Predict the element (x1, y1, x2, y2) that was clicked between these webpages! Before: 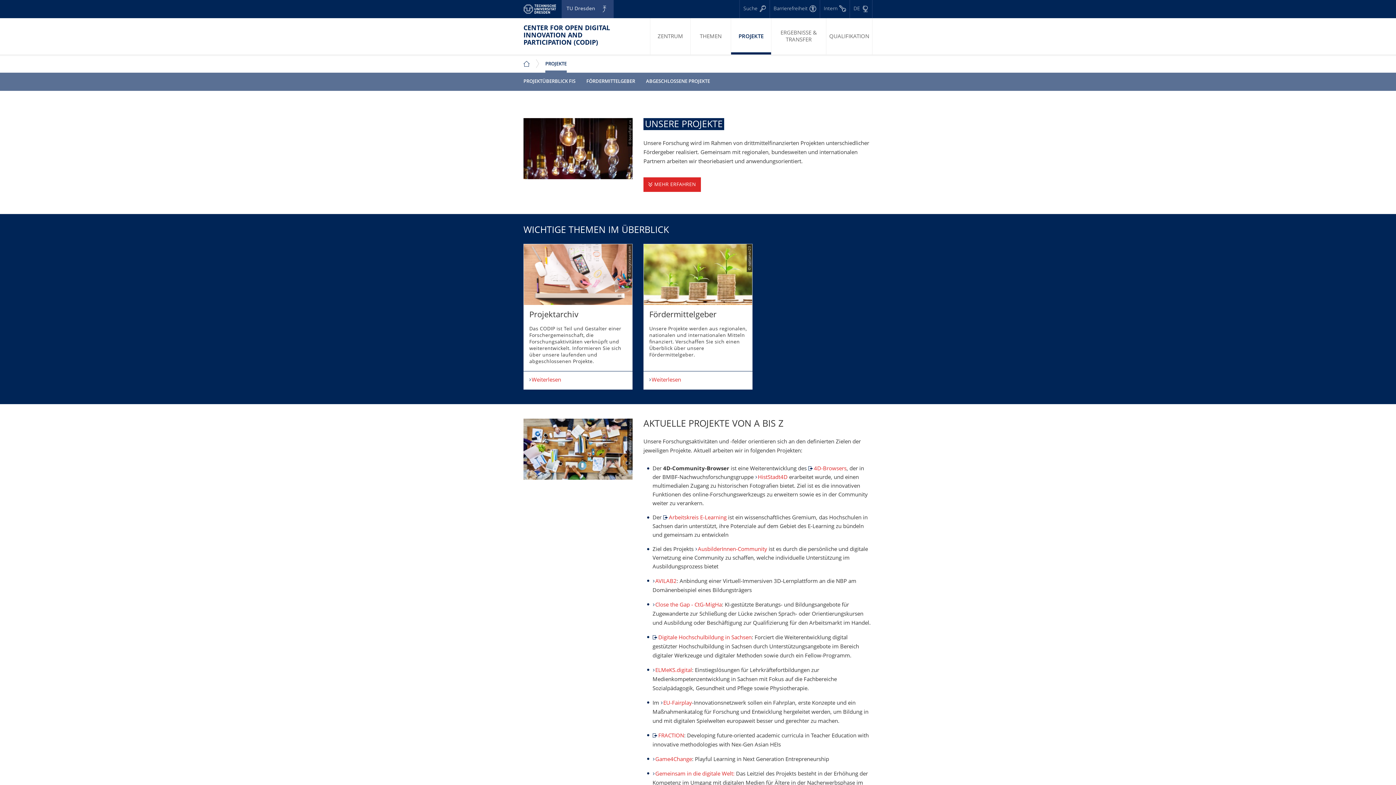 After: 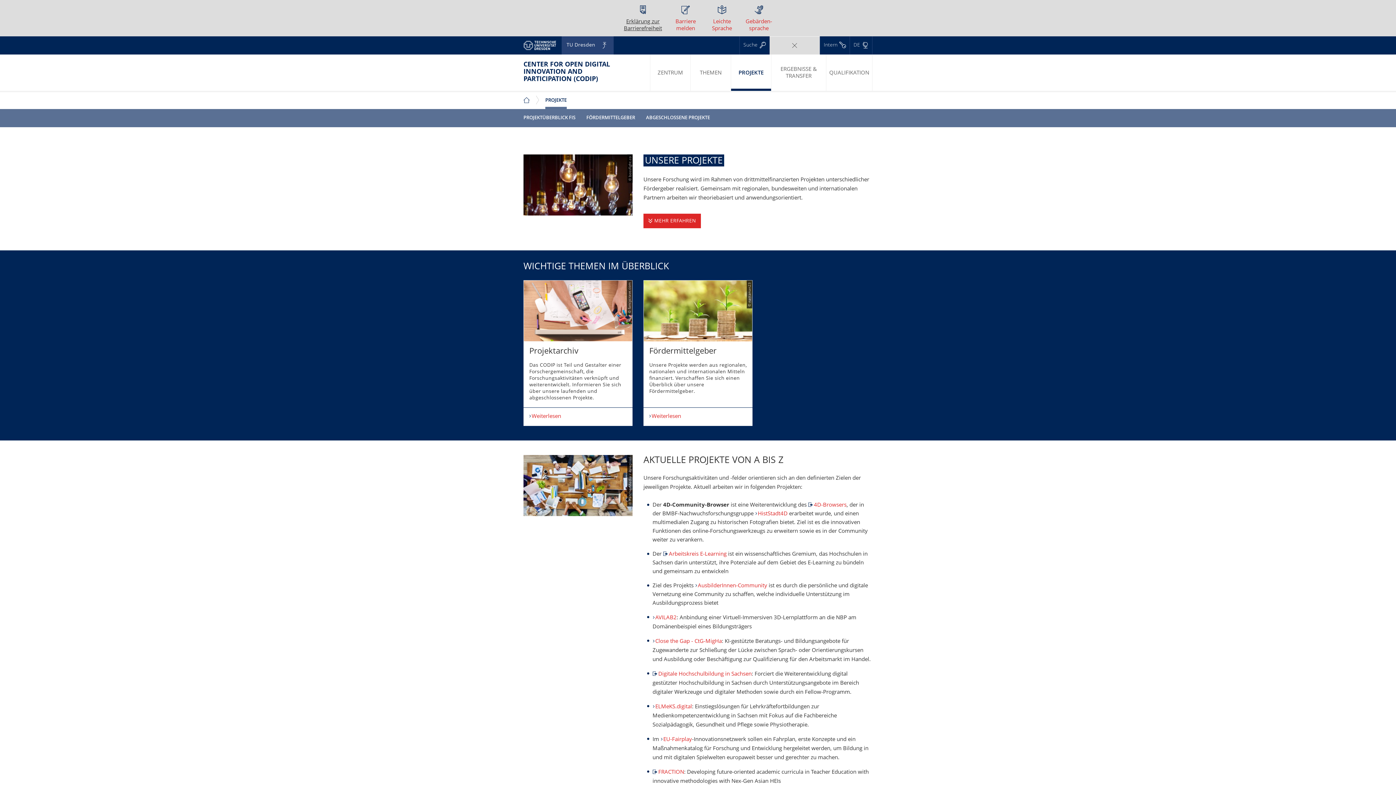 Action: label: Barrierefreiheit bbox: (769, 0, 820, 18)